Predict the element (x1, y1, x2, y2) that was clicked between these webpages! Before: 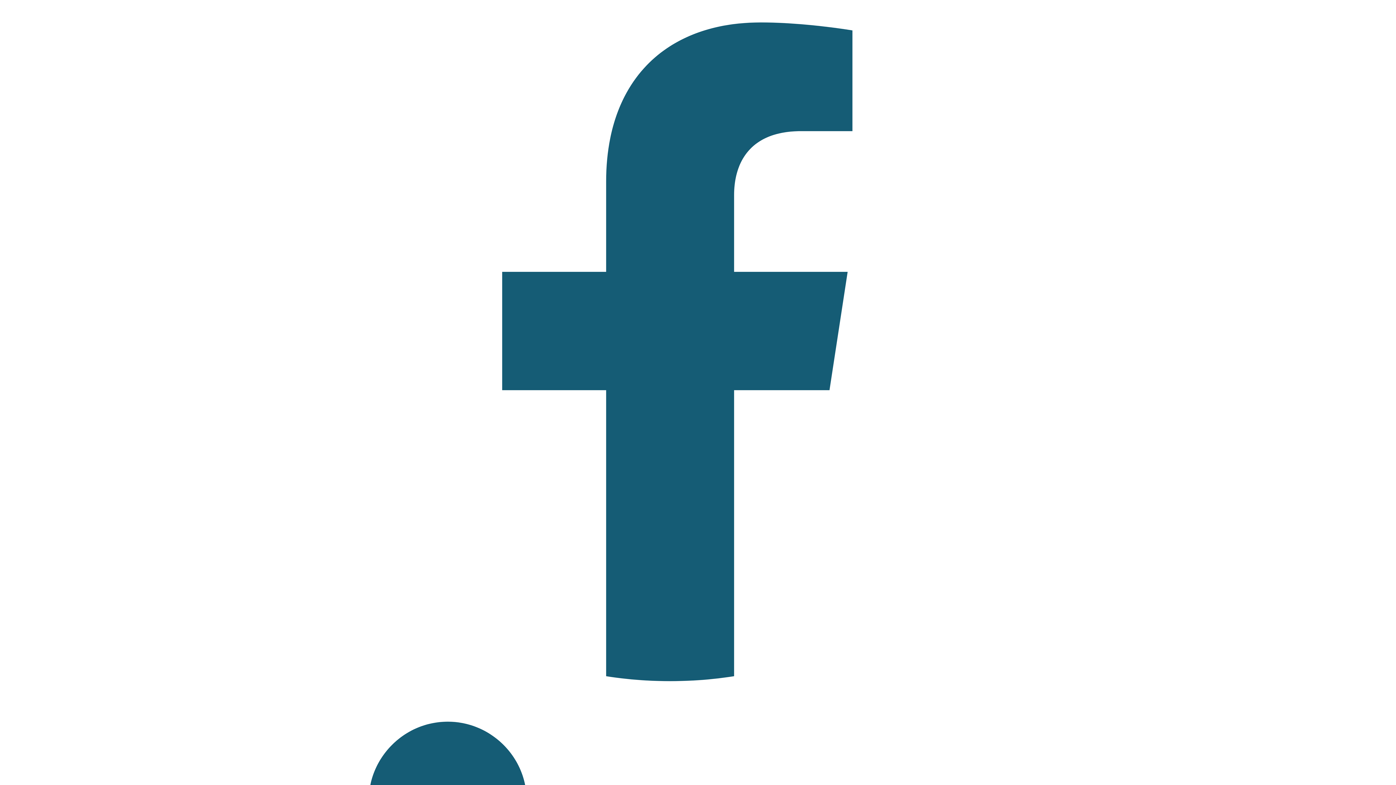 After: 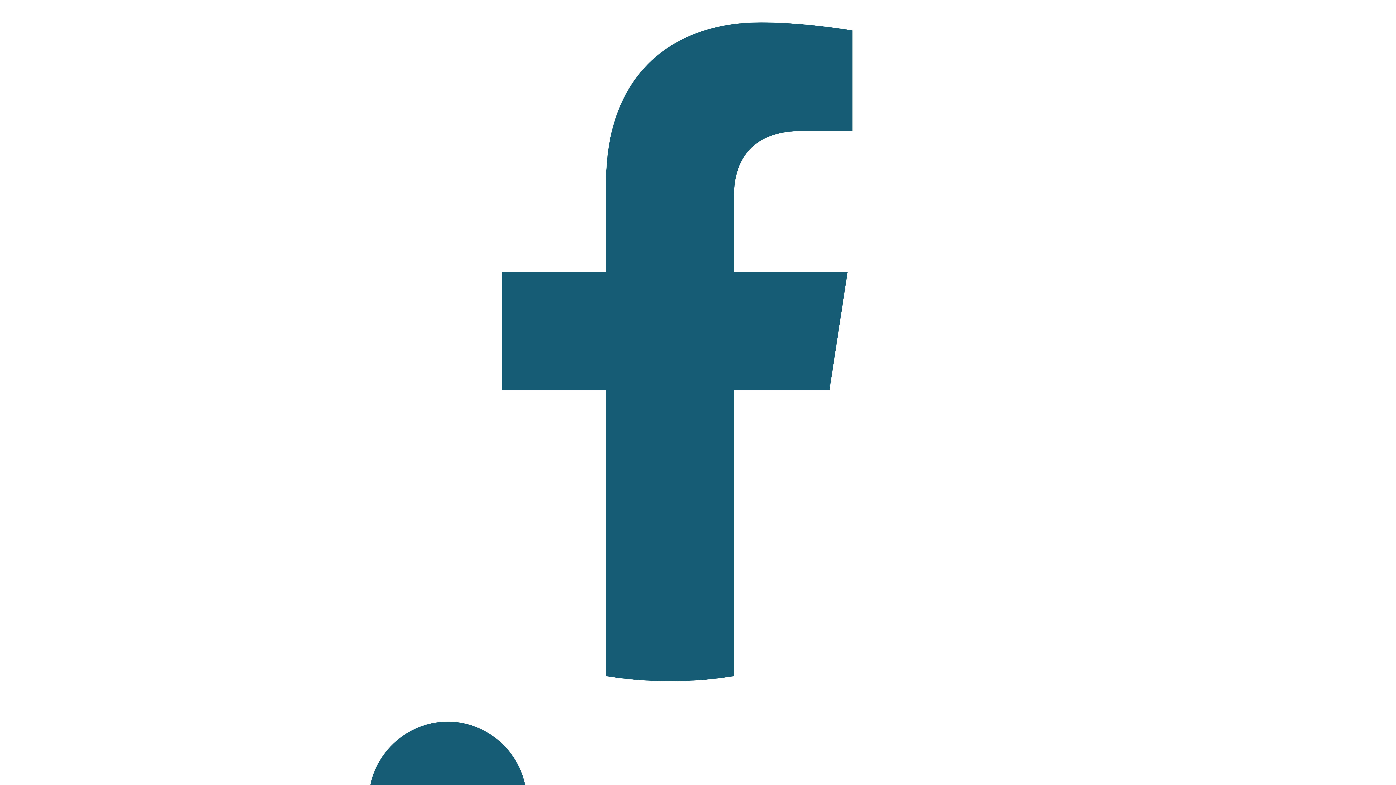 Action: label:   bbox: (349, 696, 1047, 702)